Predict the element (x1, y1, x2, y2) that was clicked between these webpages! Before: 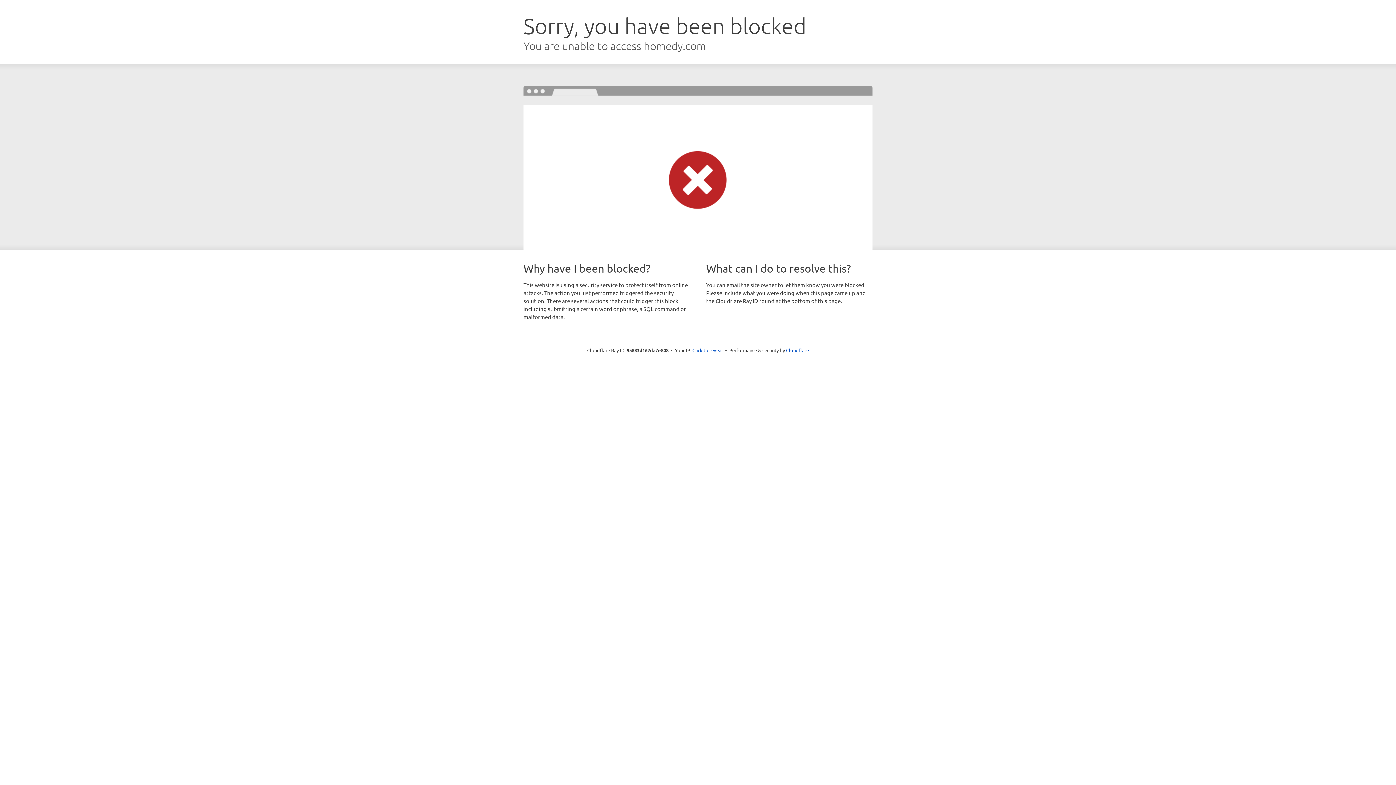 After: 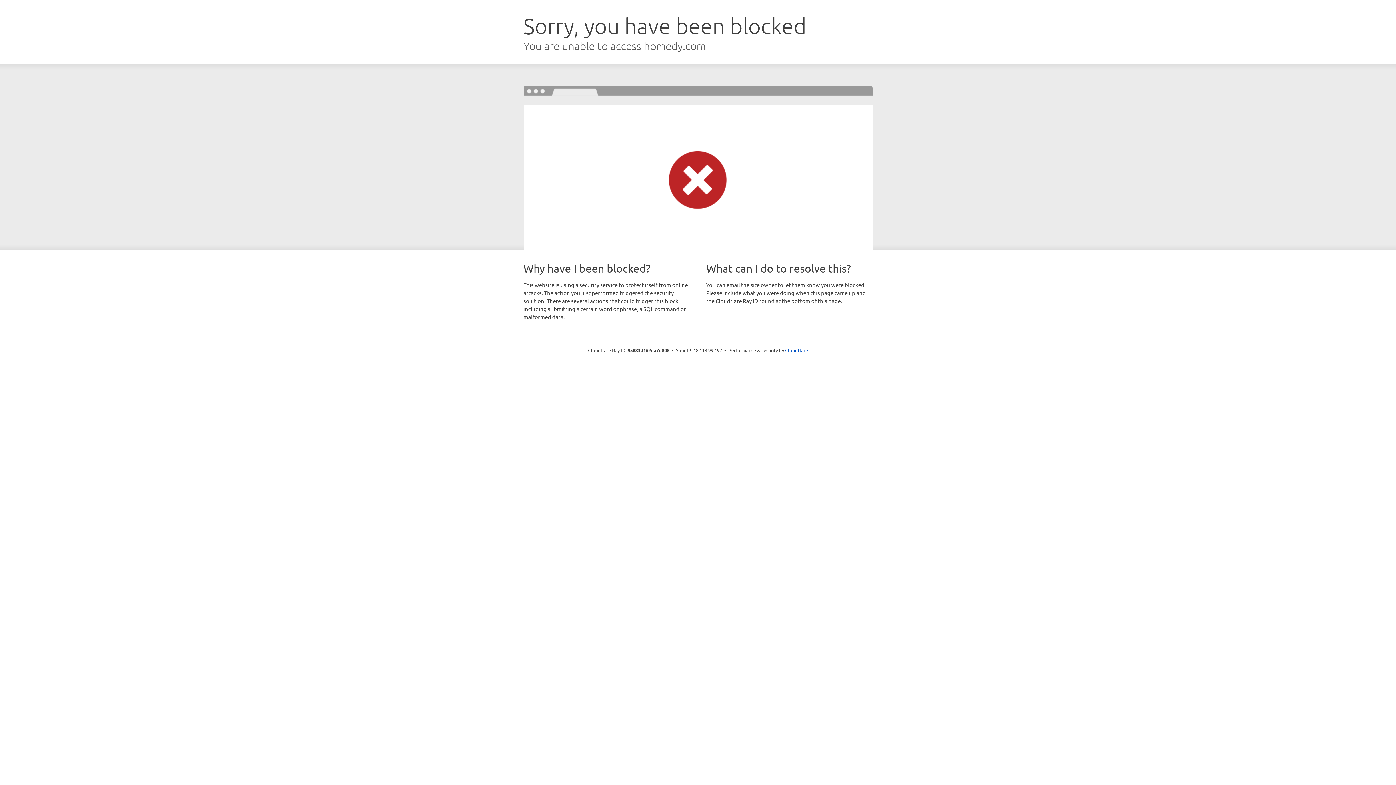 Action: label: Click to reveal bbox: (692, 346, 723, 353)